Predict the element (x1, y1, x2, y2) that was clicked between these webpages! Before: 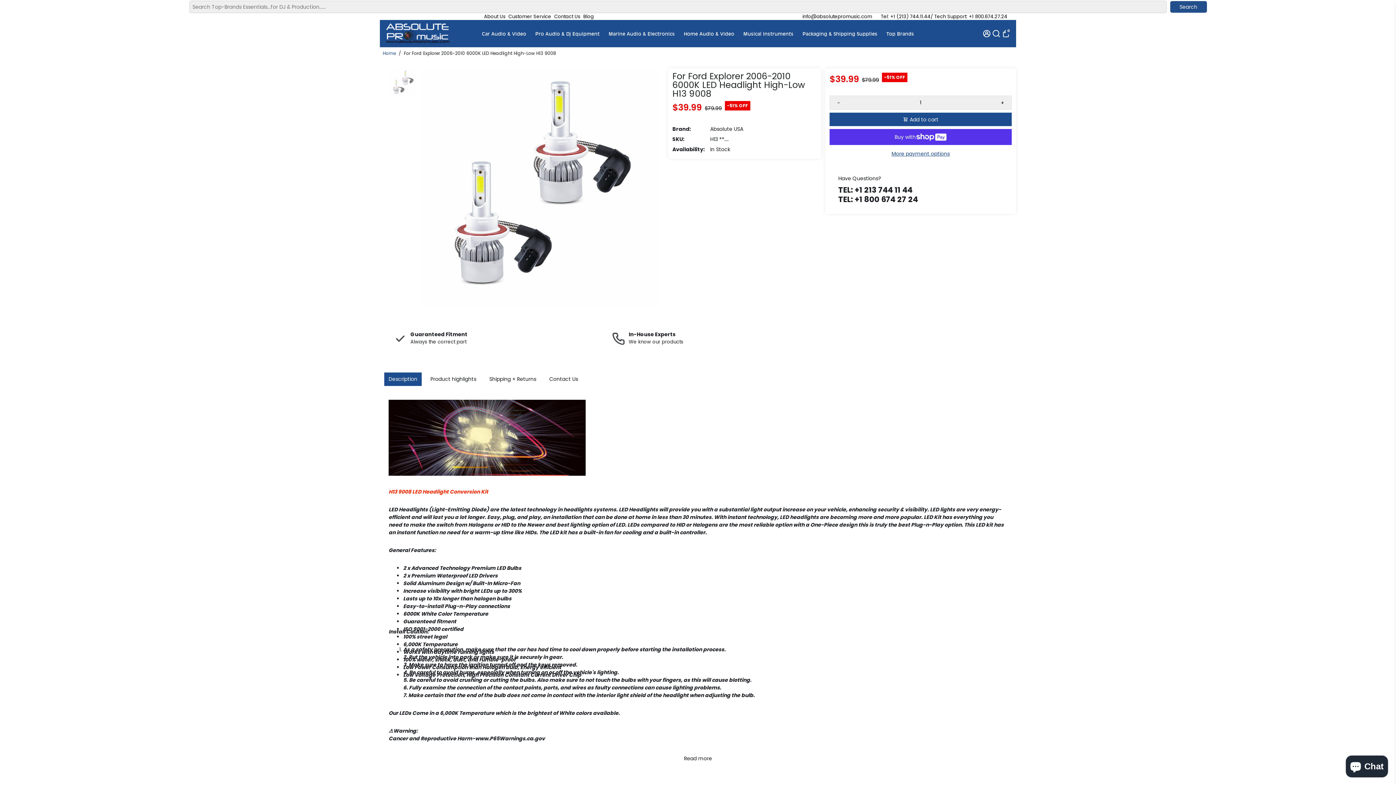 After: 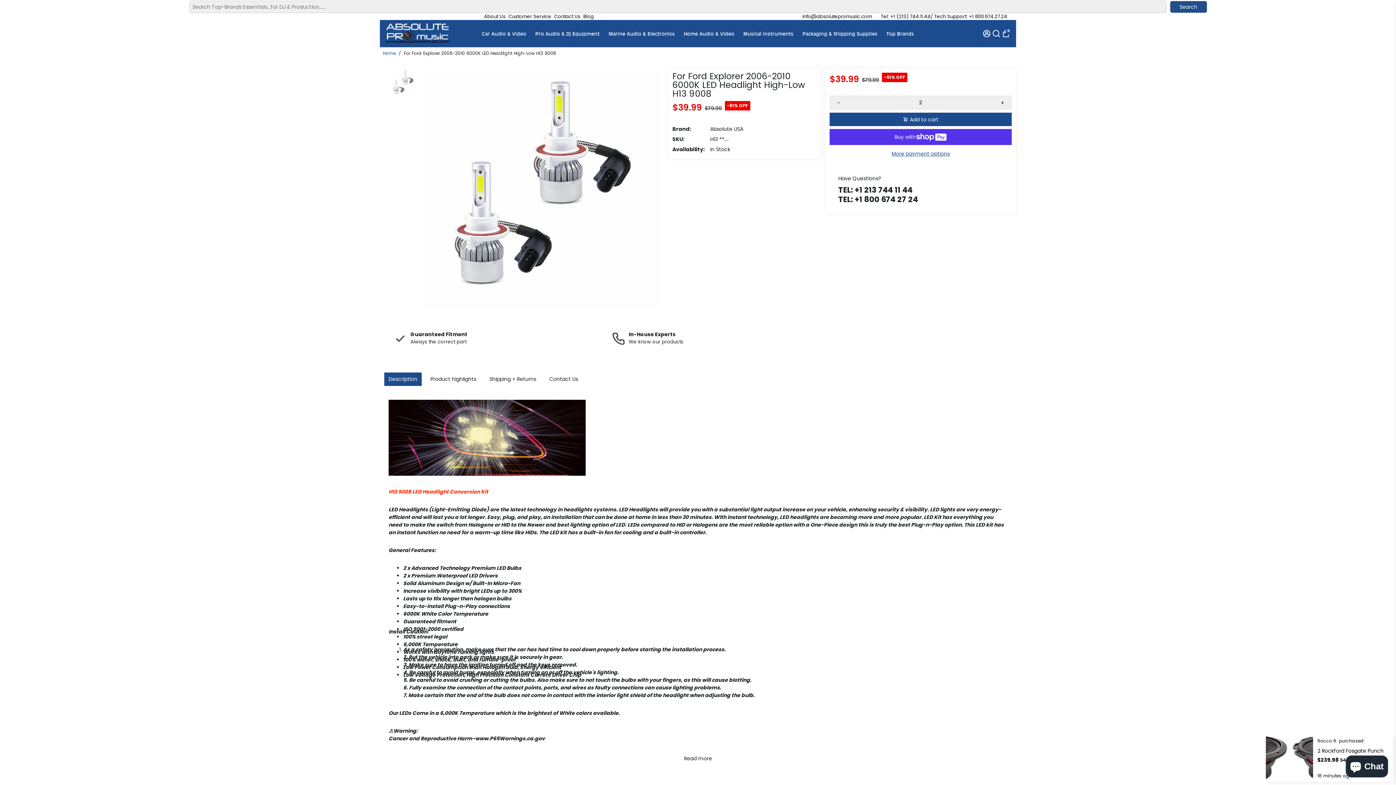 Action: label: + bbox: (993, 96, 1011, 109)